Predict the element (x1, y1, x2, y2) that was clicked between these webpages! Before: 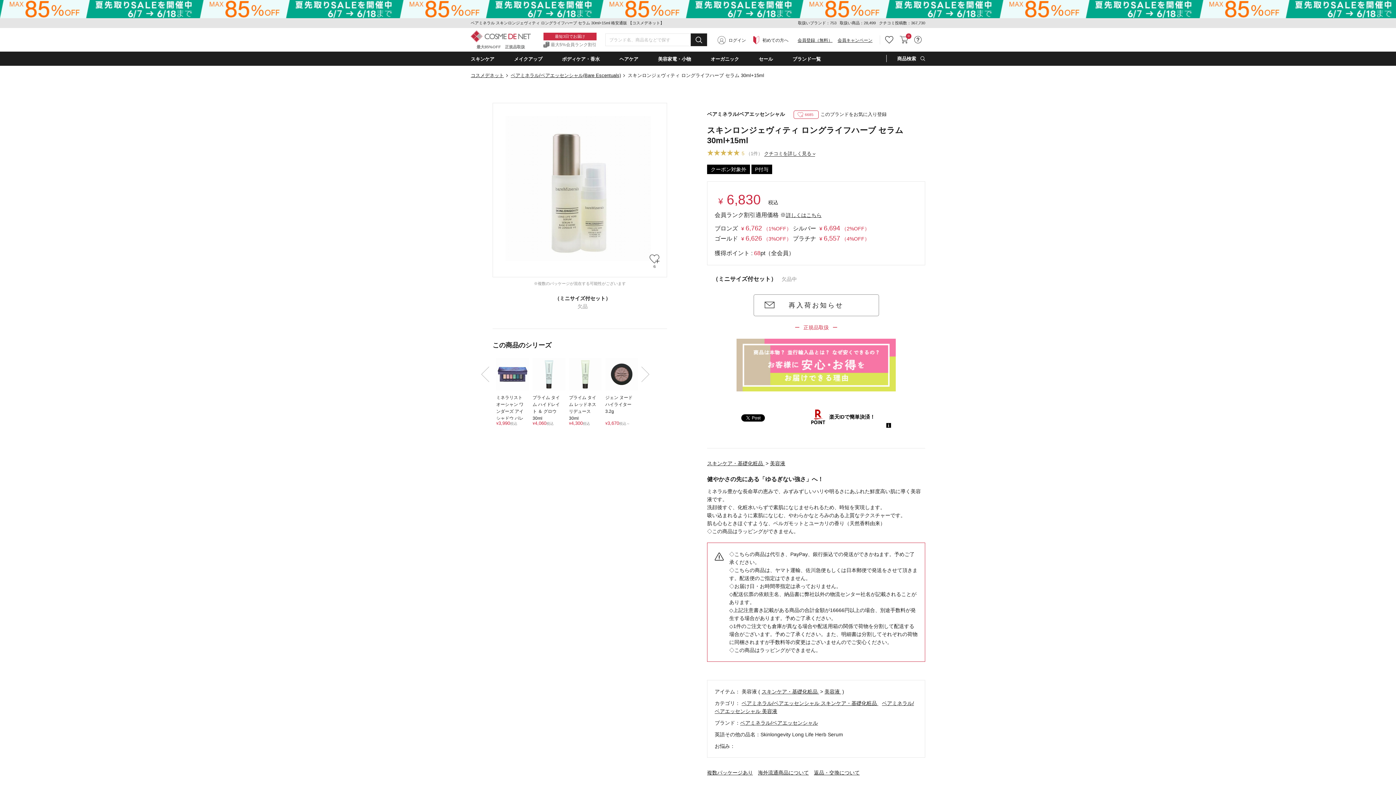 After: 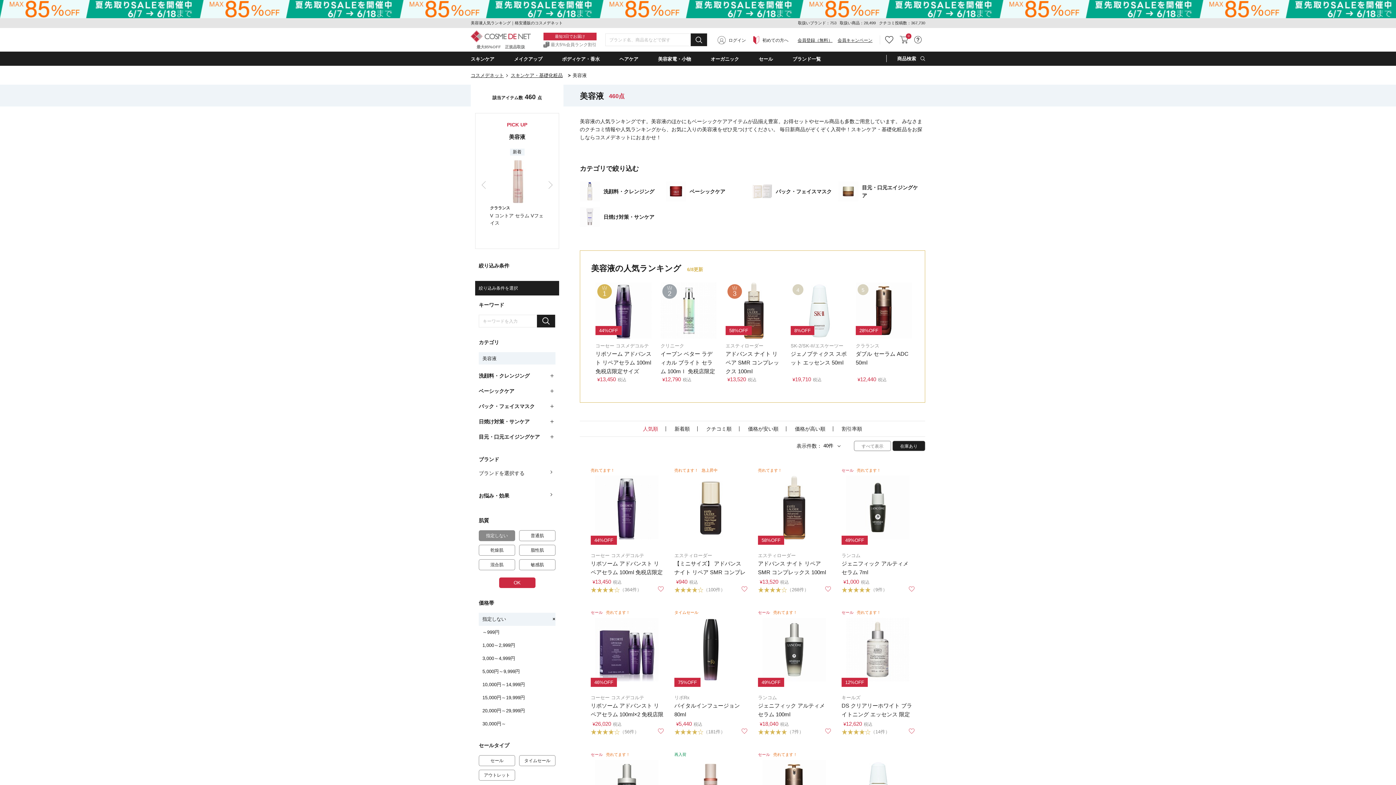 Action: bbox: (770, 460, 785, 466) label: 美容液